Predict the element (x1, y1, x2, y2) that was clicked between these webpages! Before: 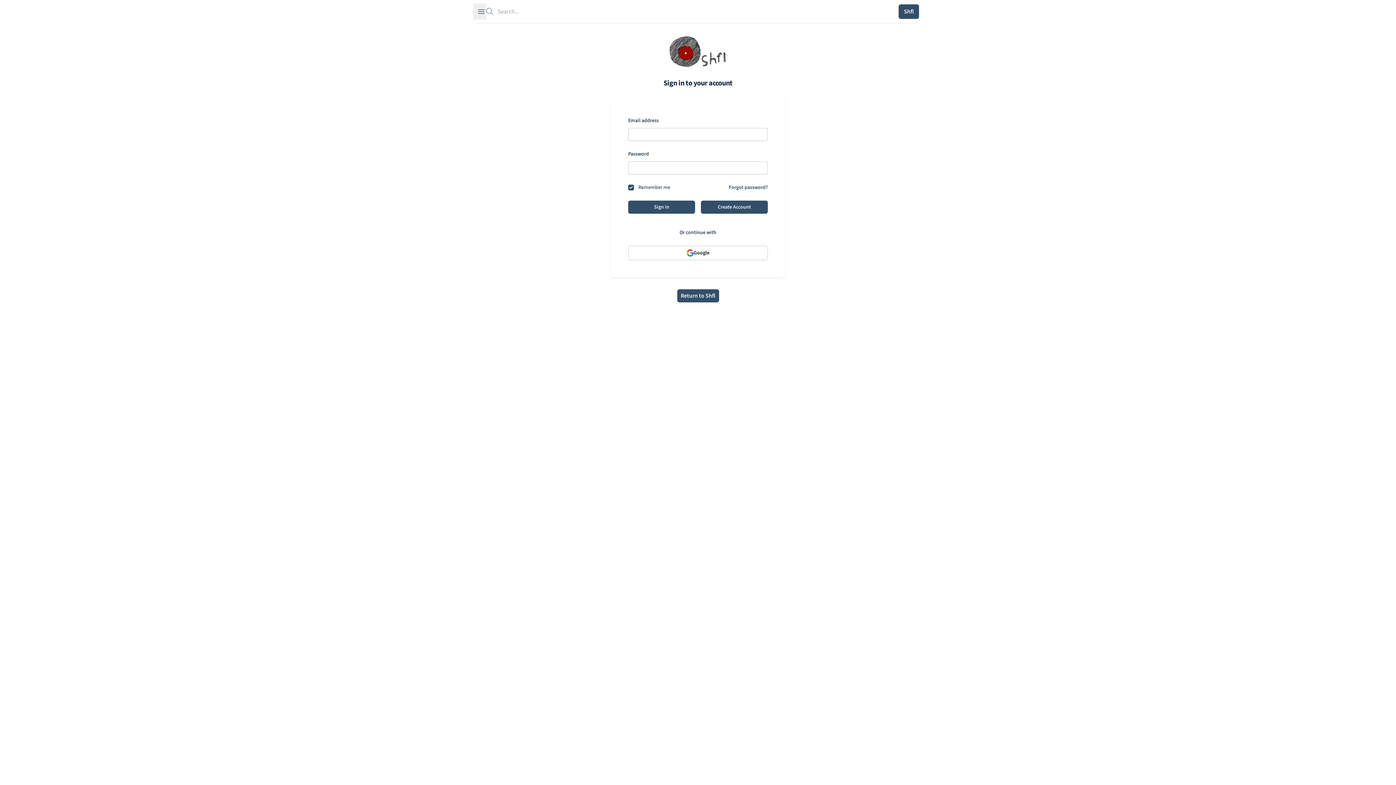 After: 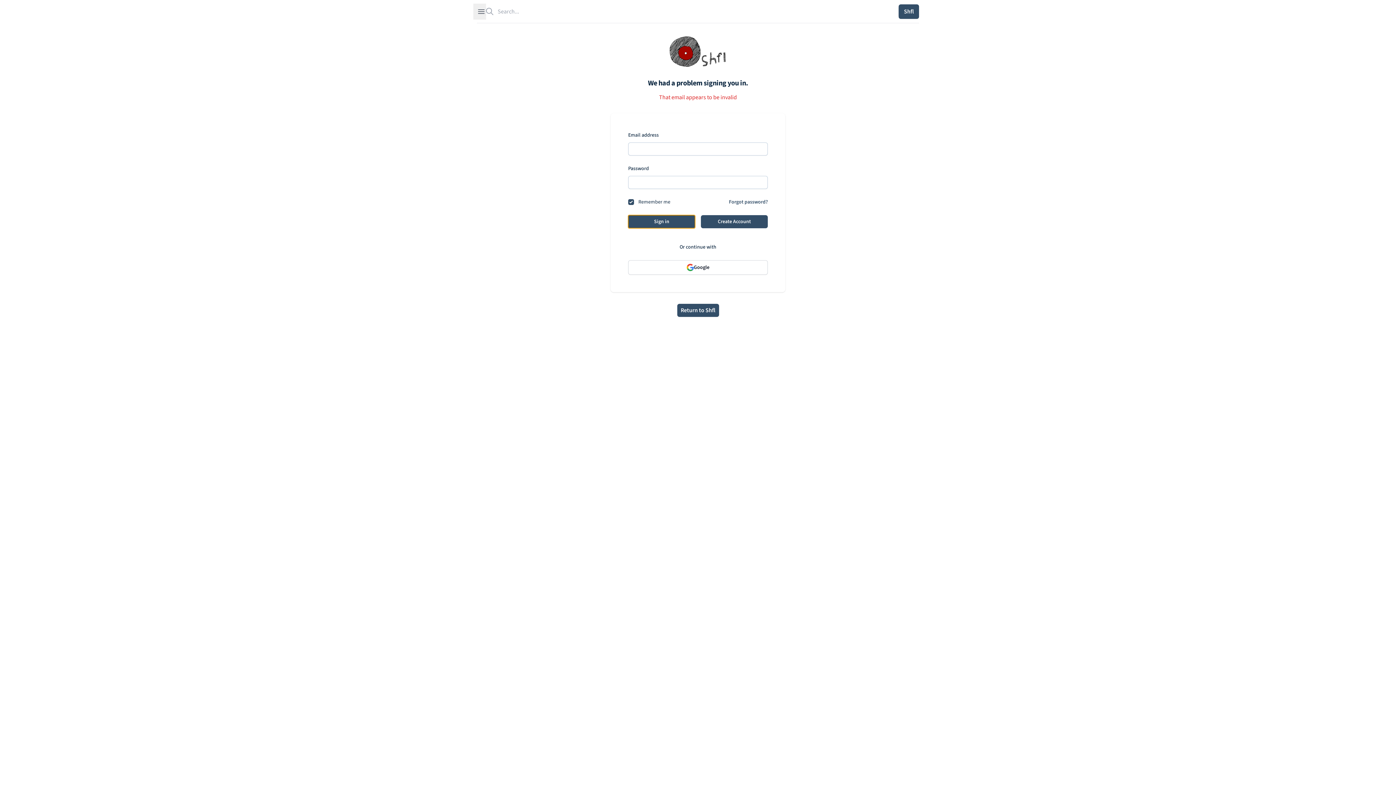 Action: label: Sign in bbox: (628, 200, 695, 213)